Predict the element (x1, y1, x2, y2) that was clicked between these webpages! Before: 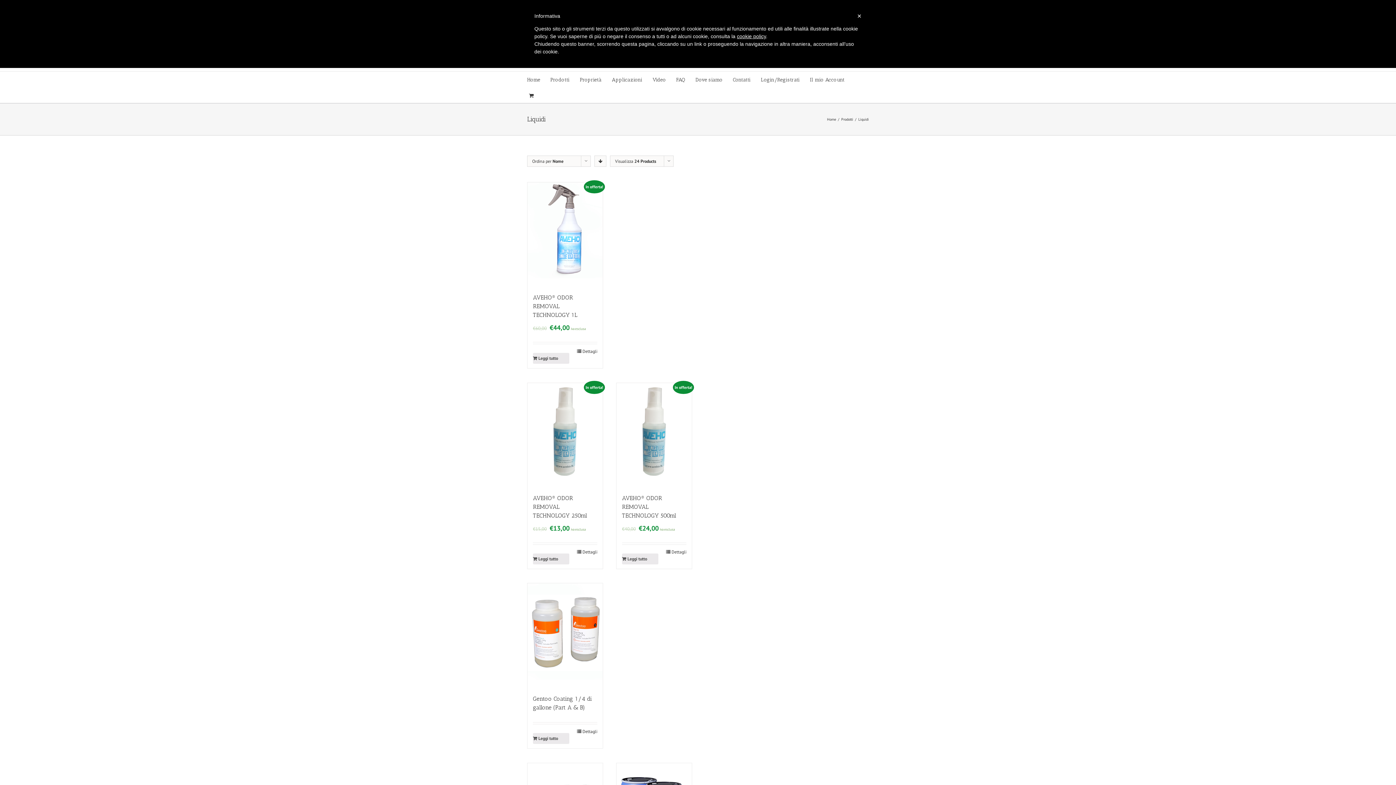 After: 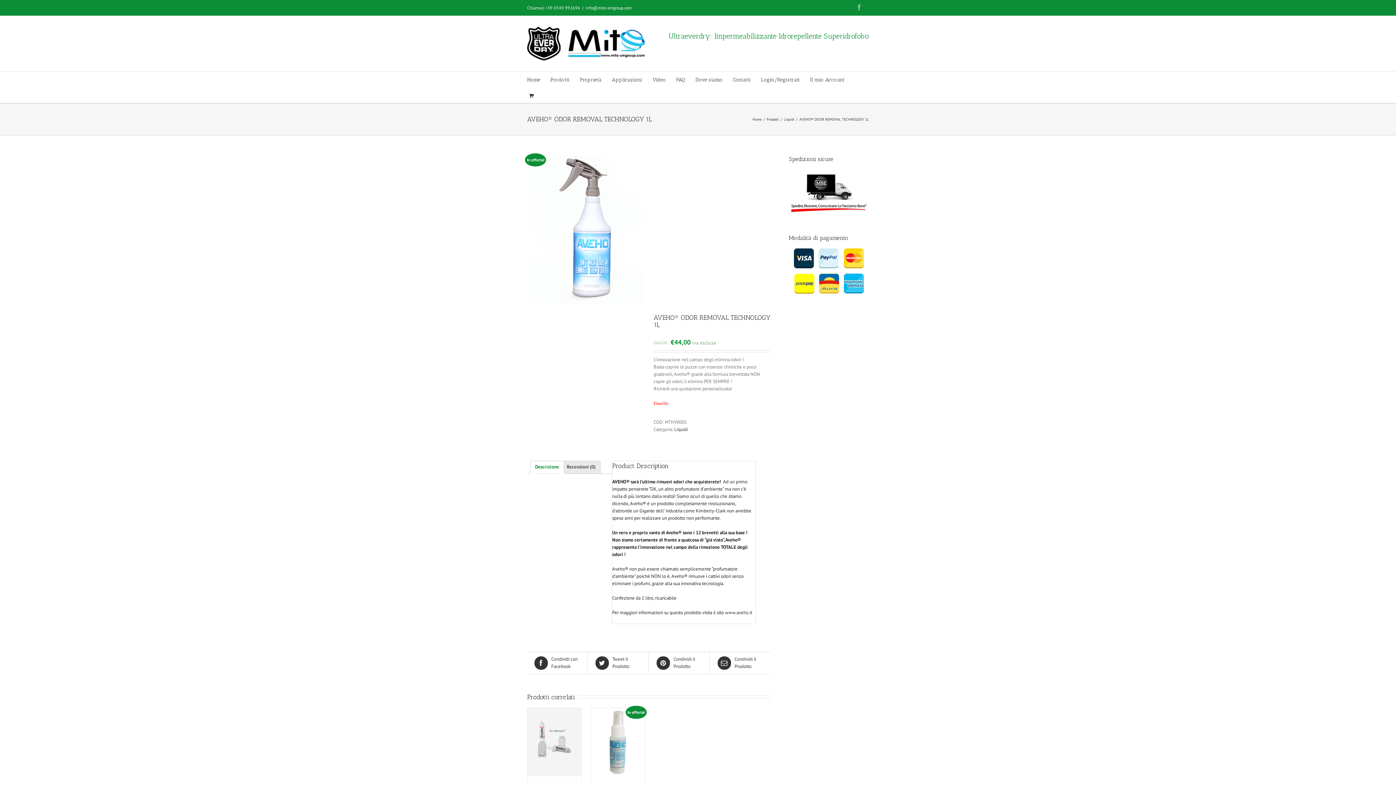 Action: bbox: (527, 182, 603, 278) label: In offerta!